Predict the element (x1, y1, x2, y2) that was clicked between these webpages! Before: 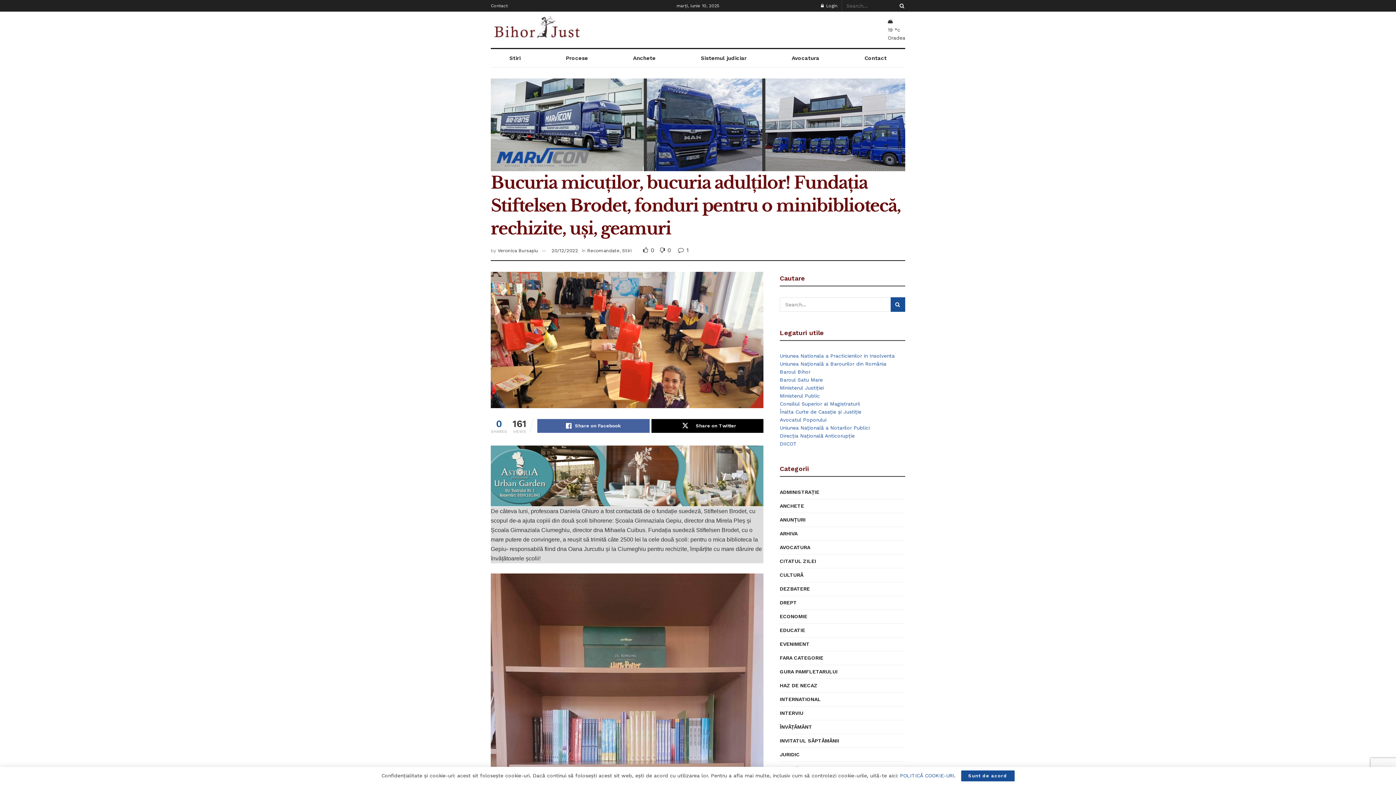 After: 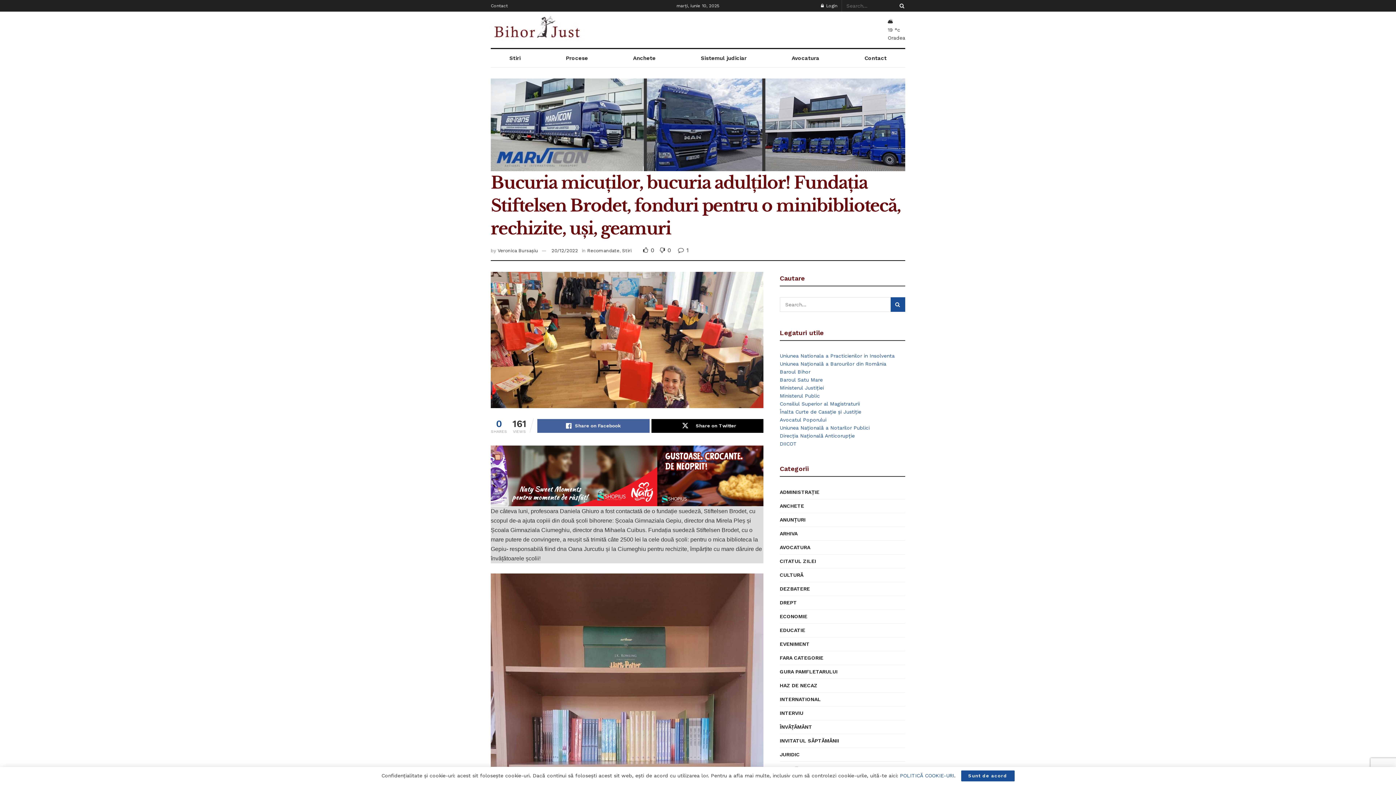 Action: bbox: (643, 246, 656, 253) label:  0 